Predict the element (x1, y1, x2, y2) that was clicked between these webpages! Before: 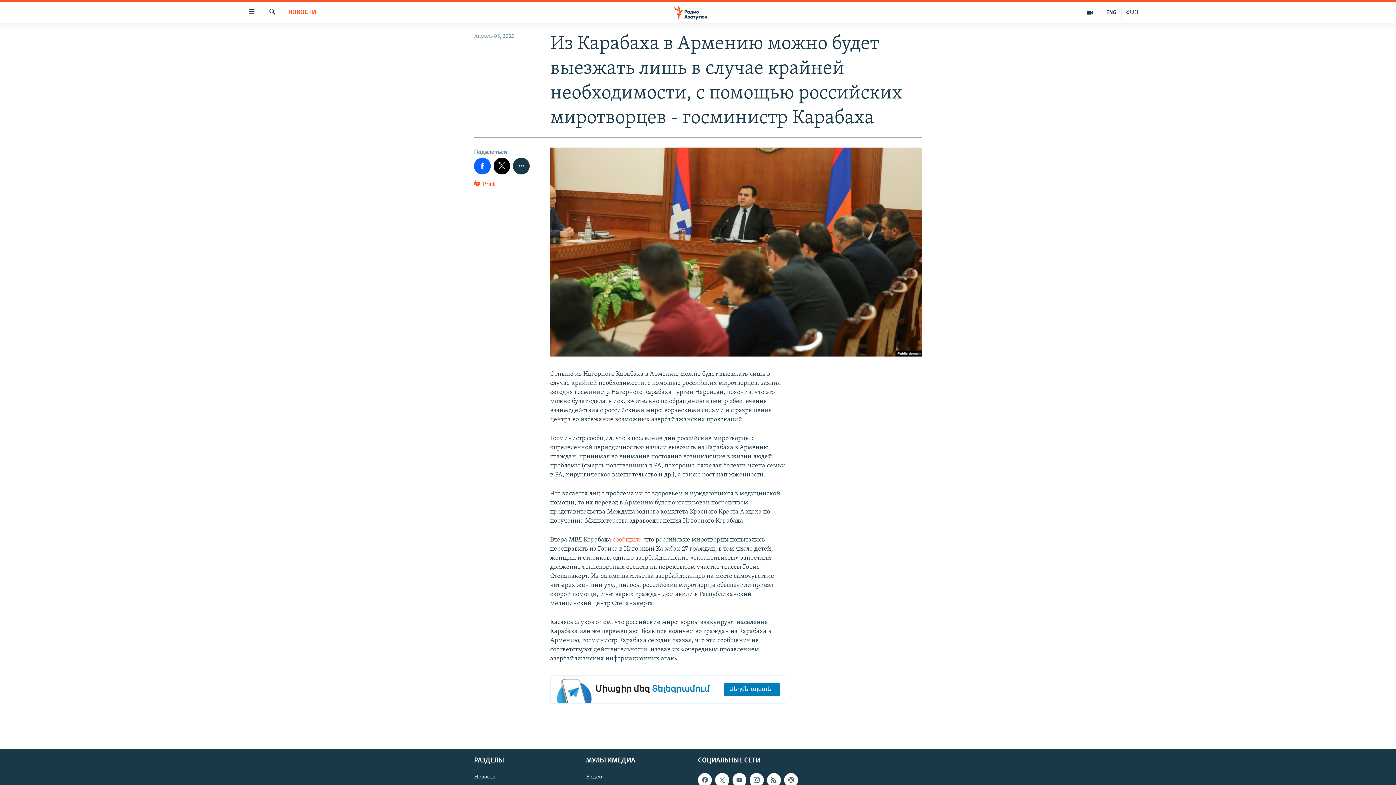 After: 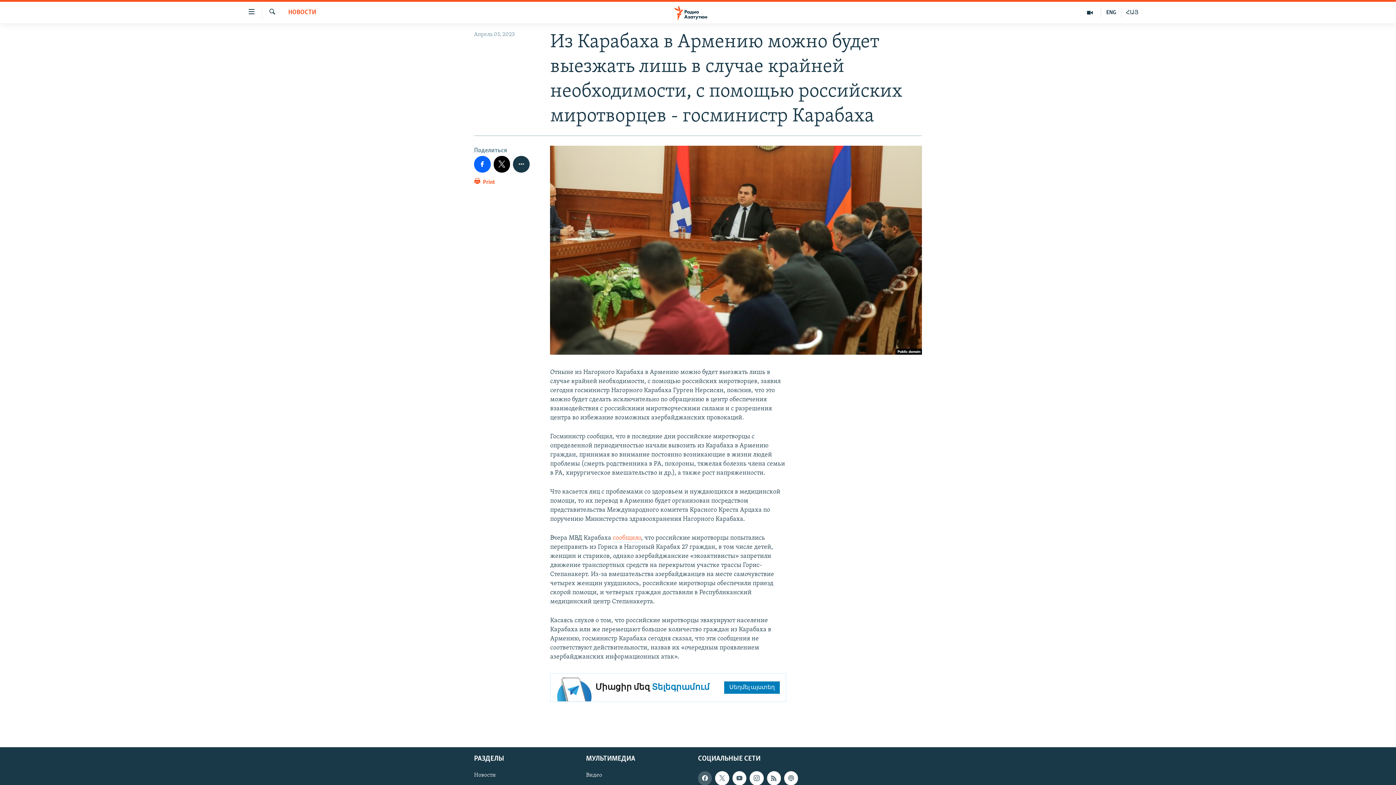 Action: bbox: (698, 773, 712, 787)